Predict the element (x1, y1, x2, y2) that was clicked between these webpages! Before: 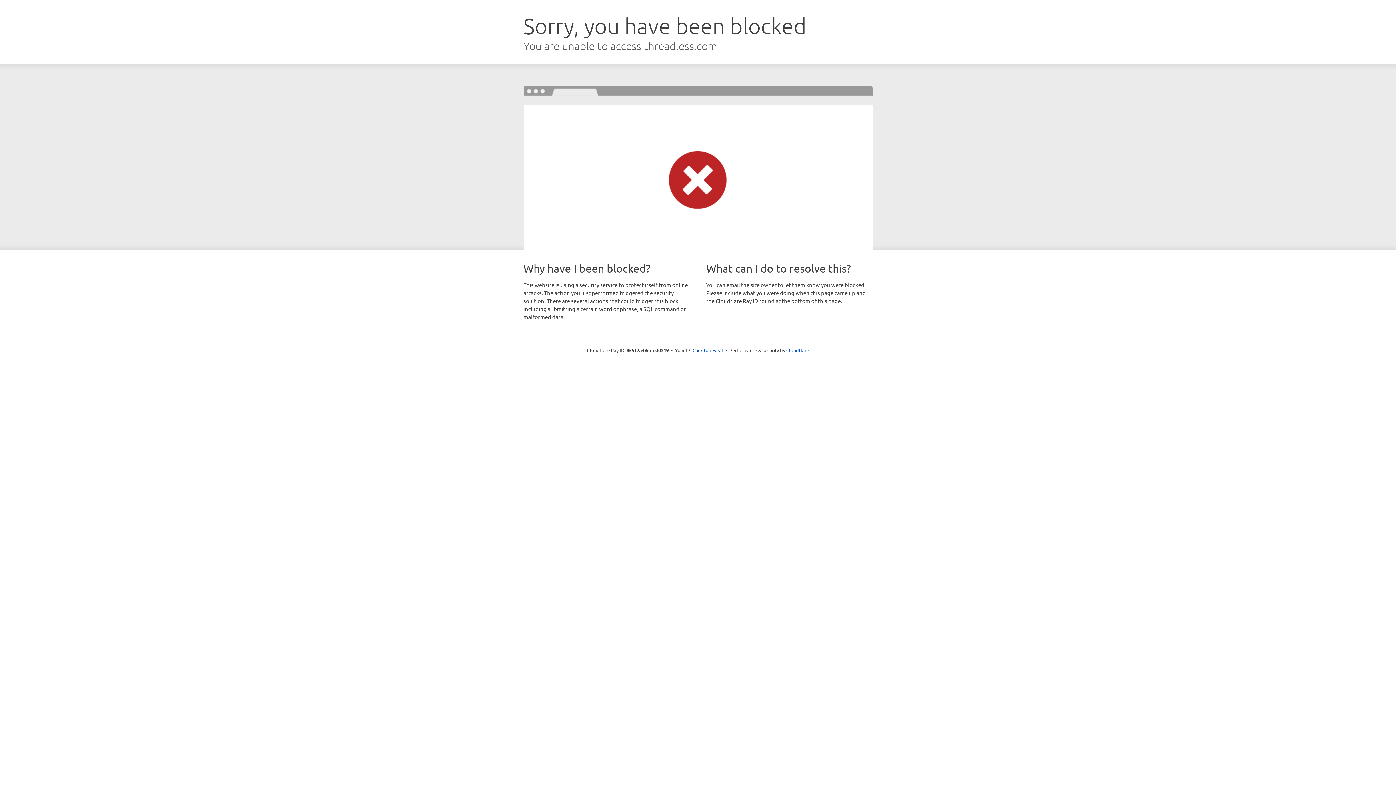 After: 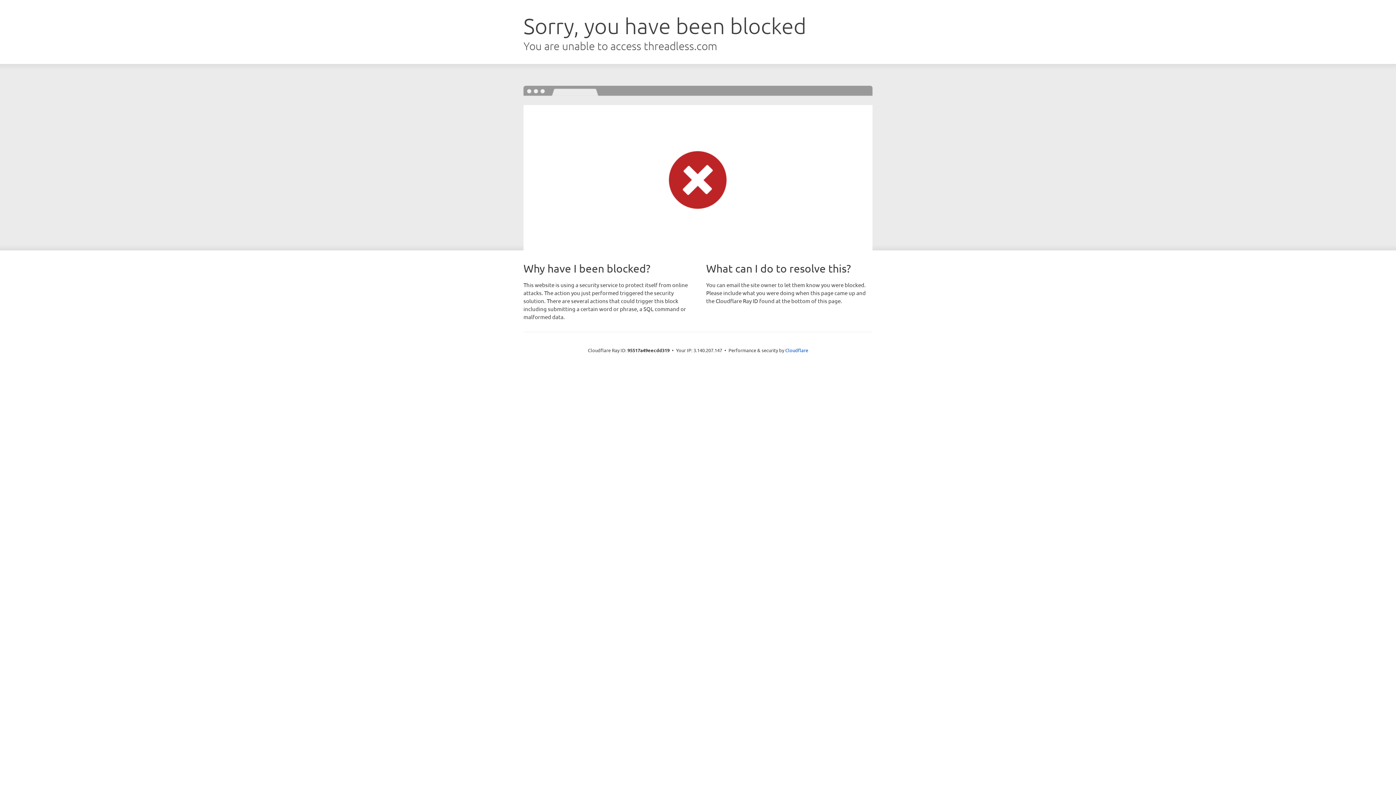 Action: bbox: (692, 346, 723, 353) label: Click to reveal